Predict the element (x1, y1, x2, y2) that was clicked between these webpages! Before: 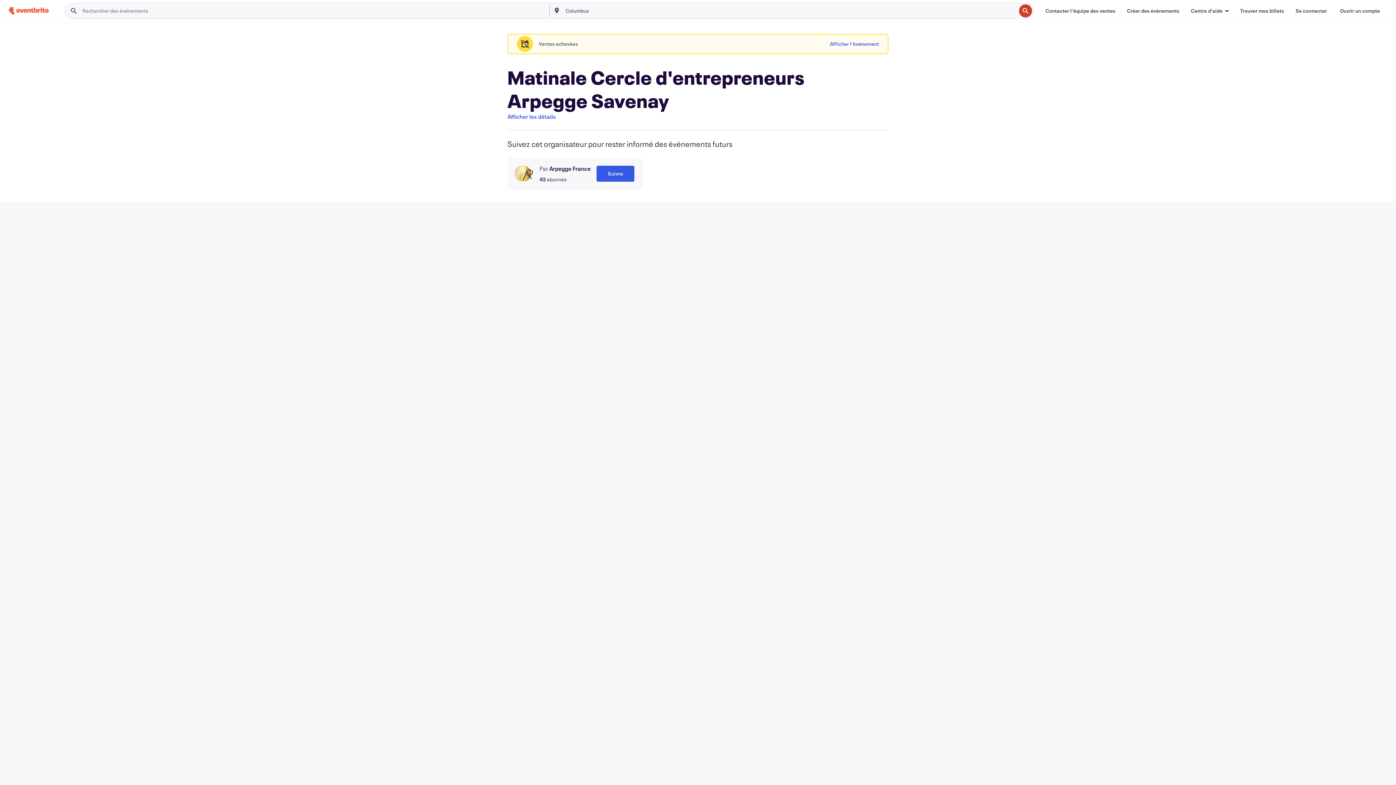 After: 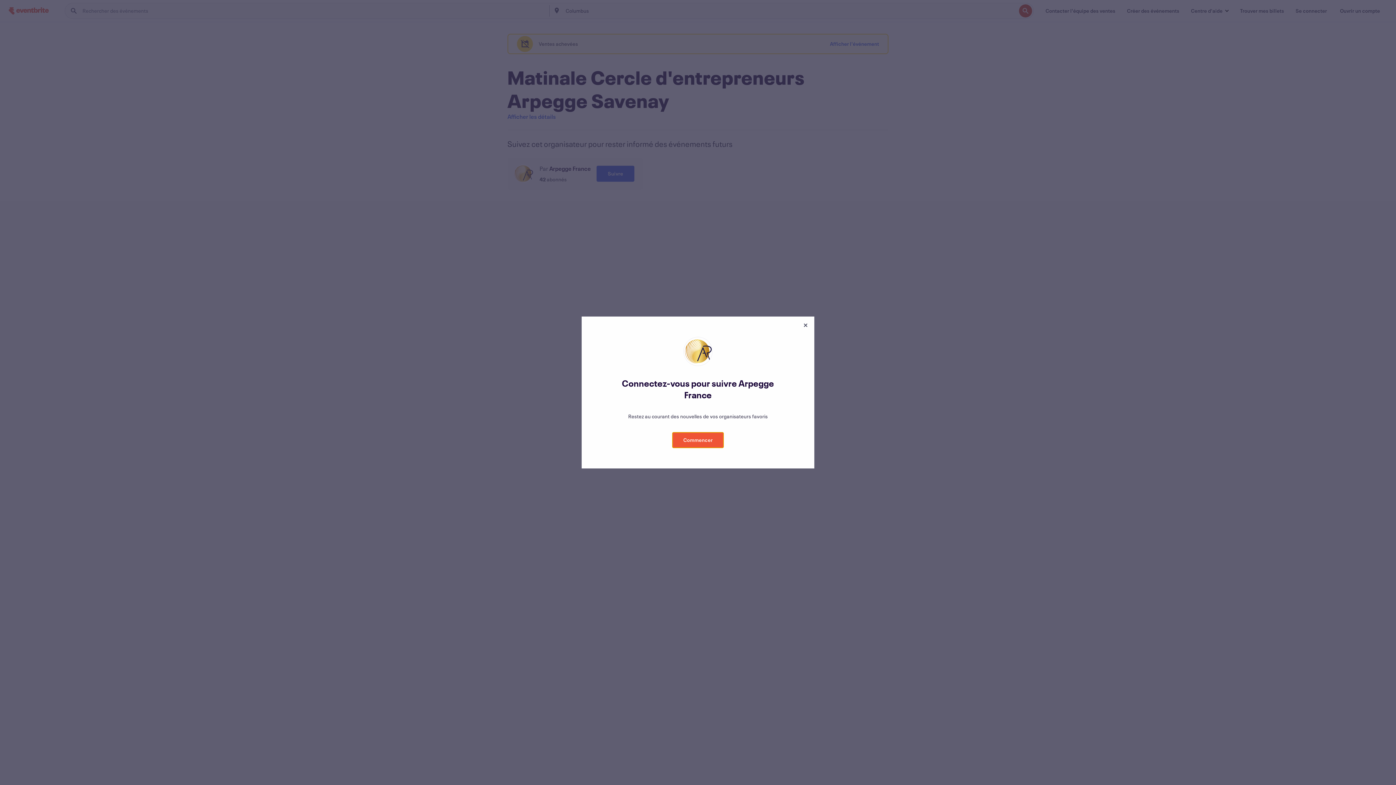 Action: bbox: (596, 165, 634, 181) label: Suivre